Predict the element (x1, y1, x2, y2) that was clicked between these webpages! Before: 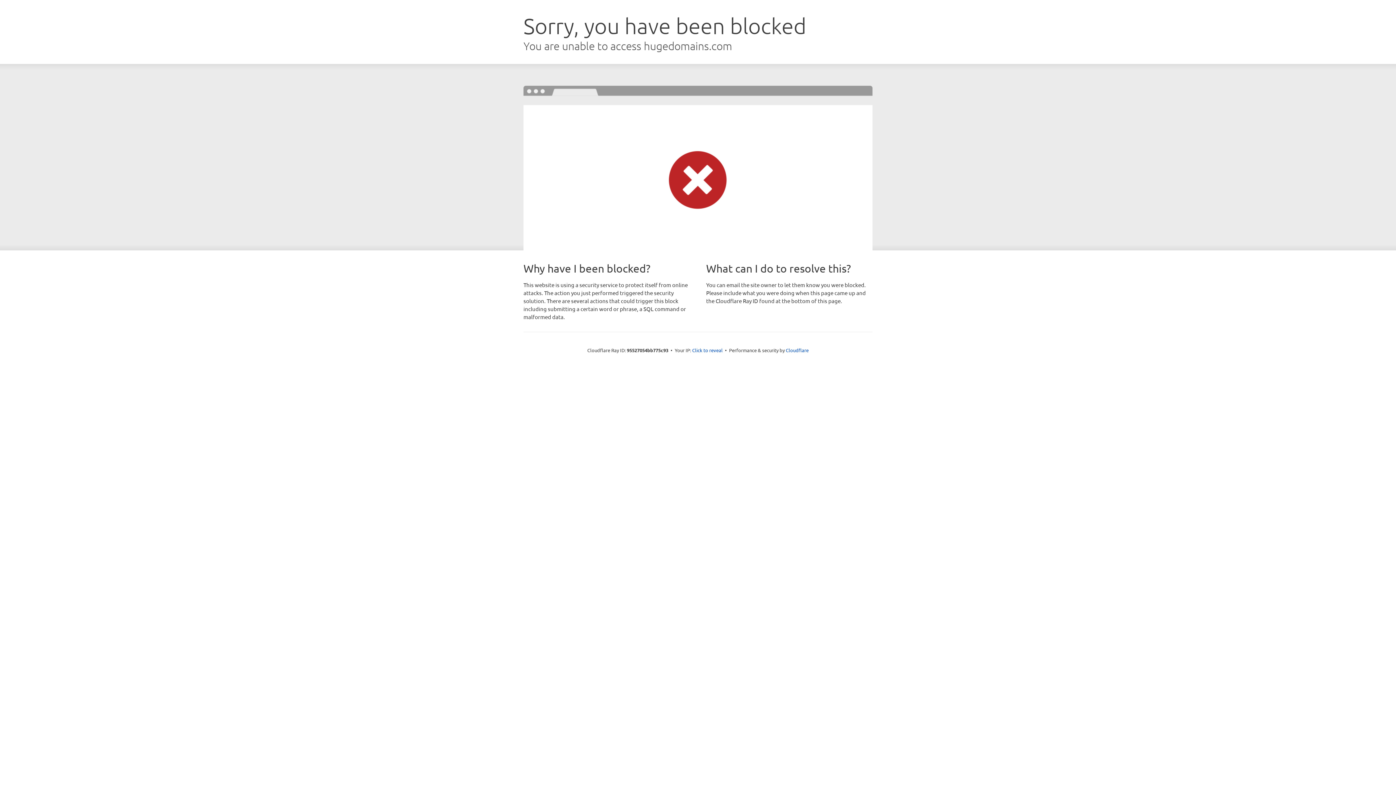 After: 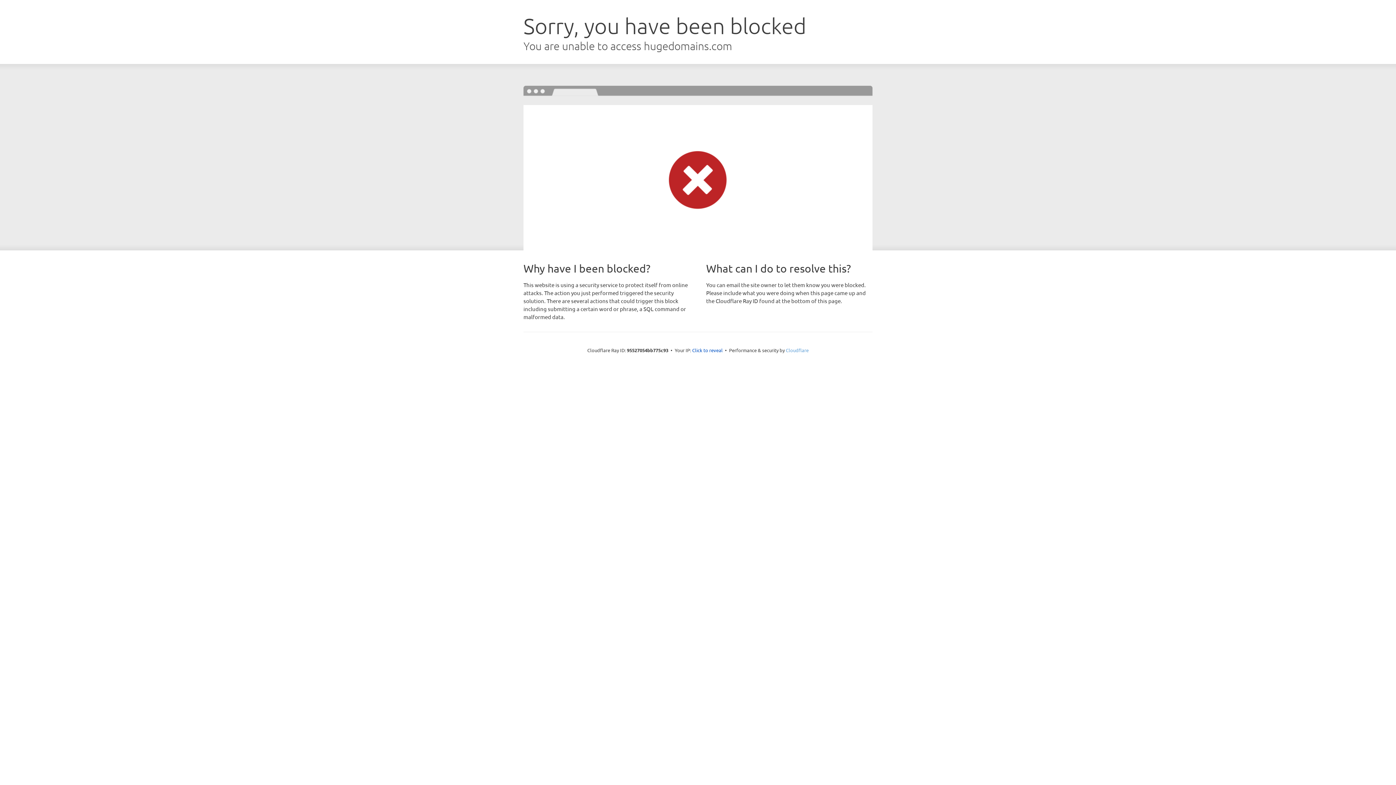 Action: label: Cloudflare bbox: (786, 347, 808, 353)